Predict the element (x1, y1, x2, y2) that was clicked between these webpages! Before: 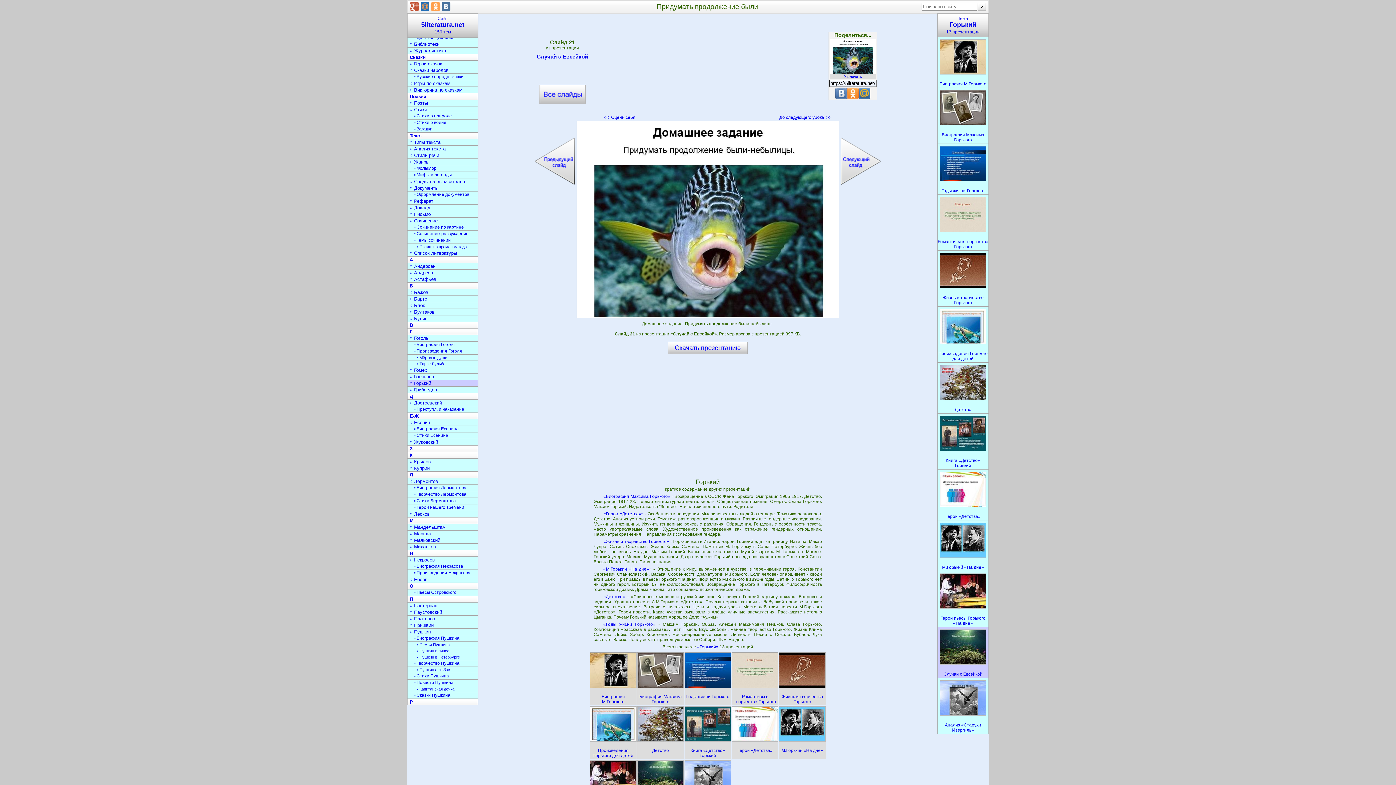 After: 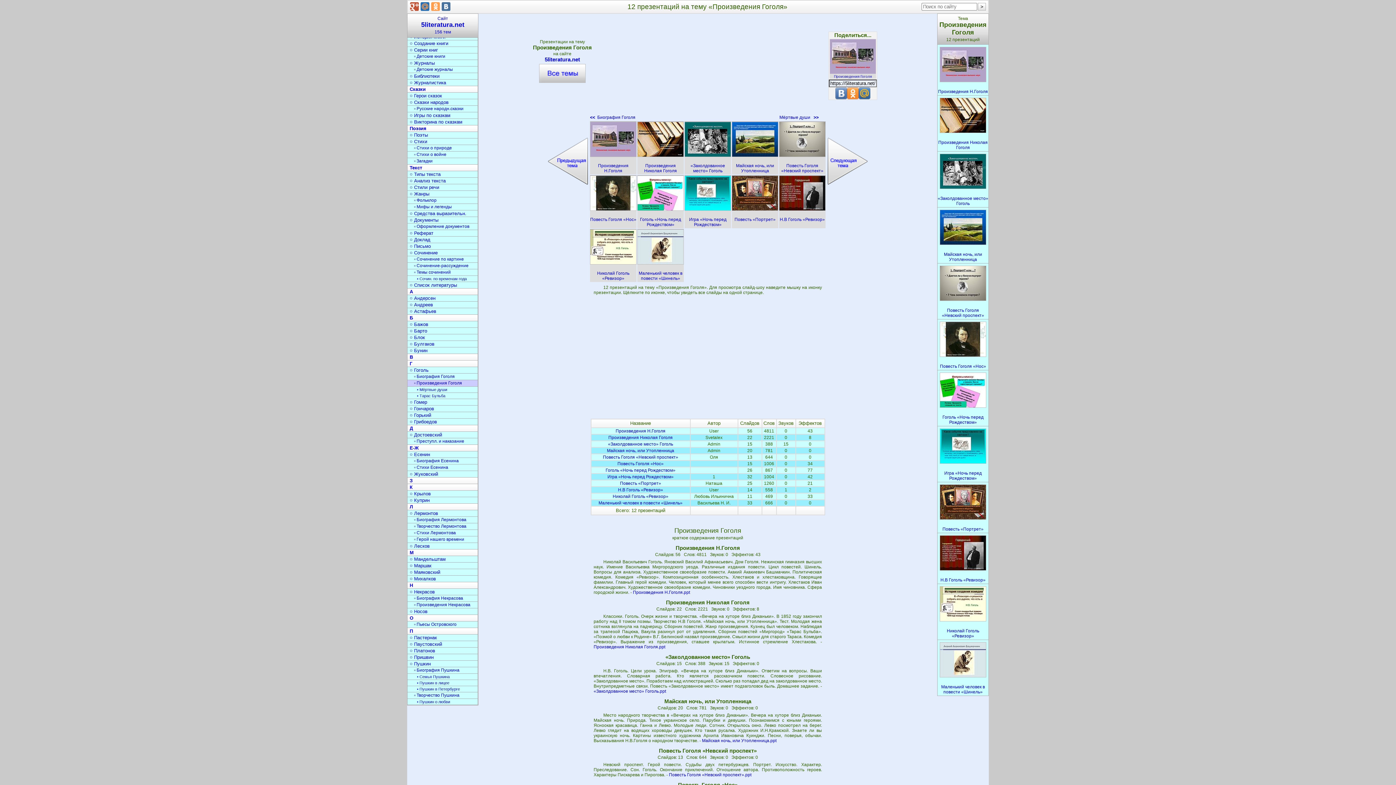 Action: label: ▫ Произведения Гоголя bbox: (407, 348, 478, 354)